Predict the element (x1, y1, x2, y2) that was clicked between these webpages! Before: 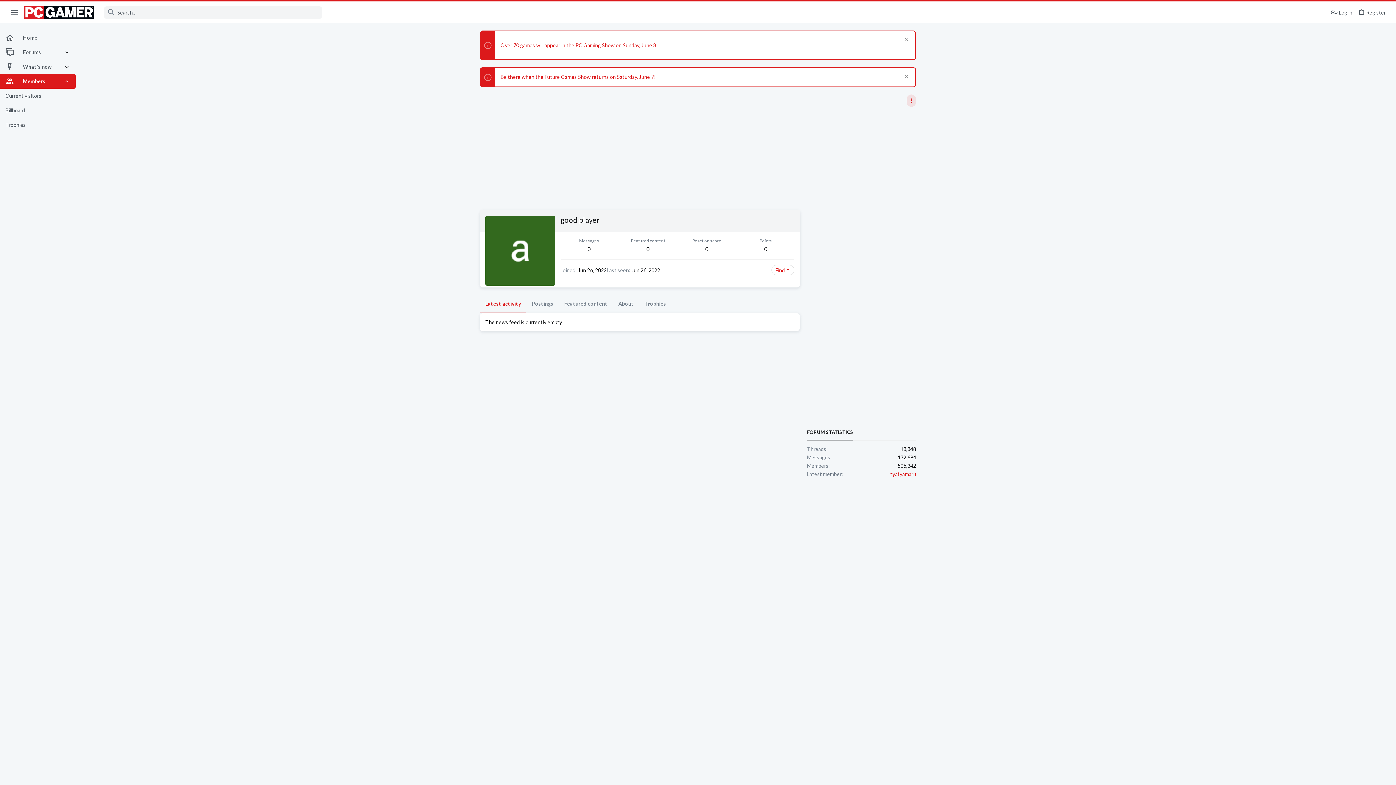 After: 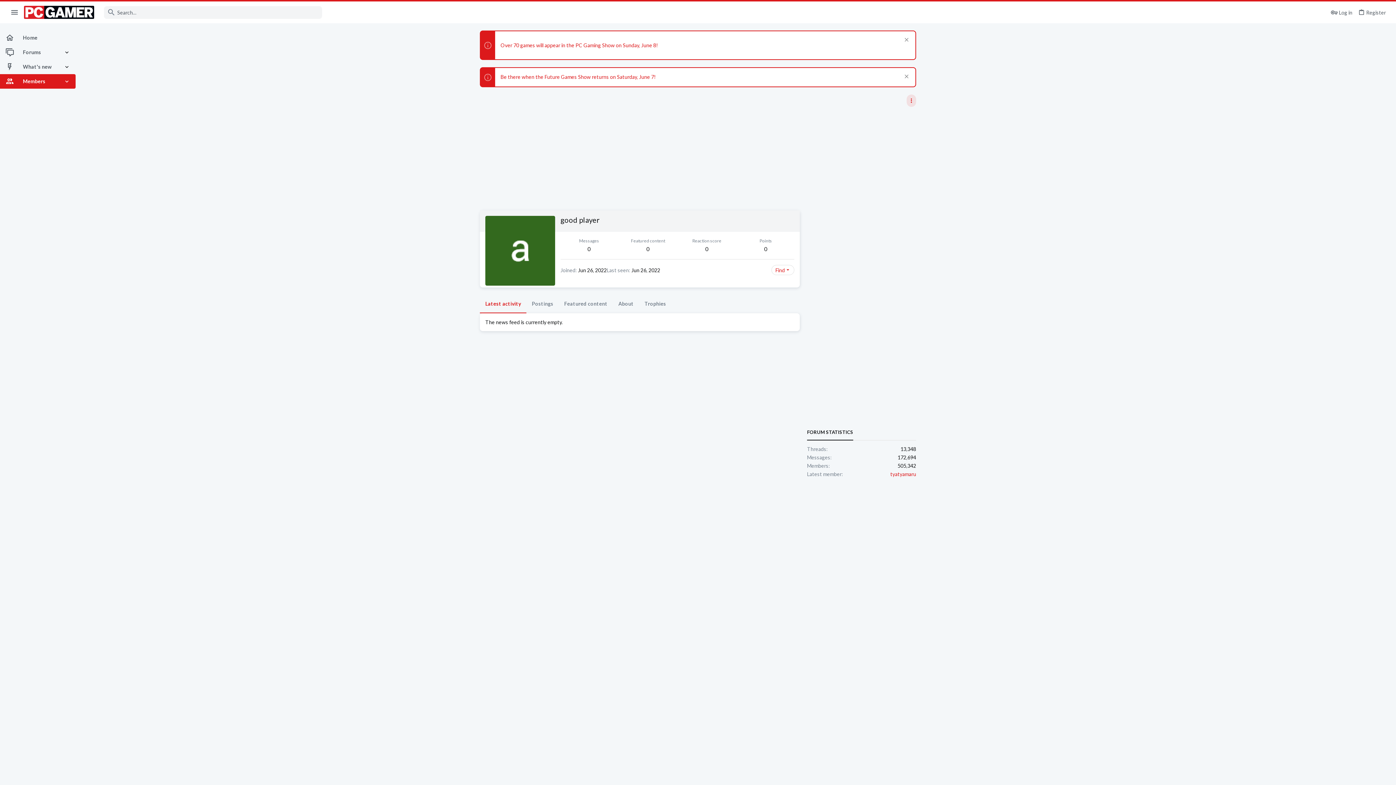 Action: bbox: (63, 74, 75, 88)